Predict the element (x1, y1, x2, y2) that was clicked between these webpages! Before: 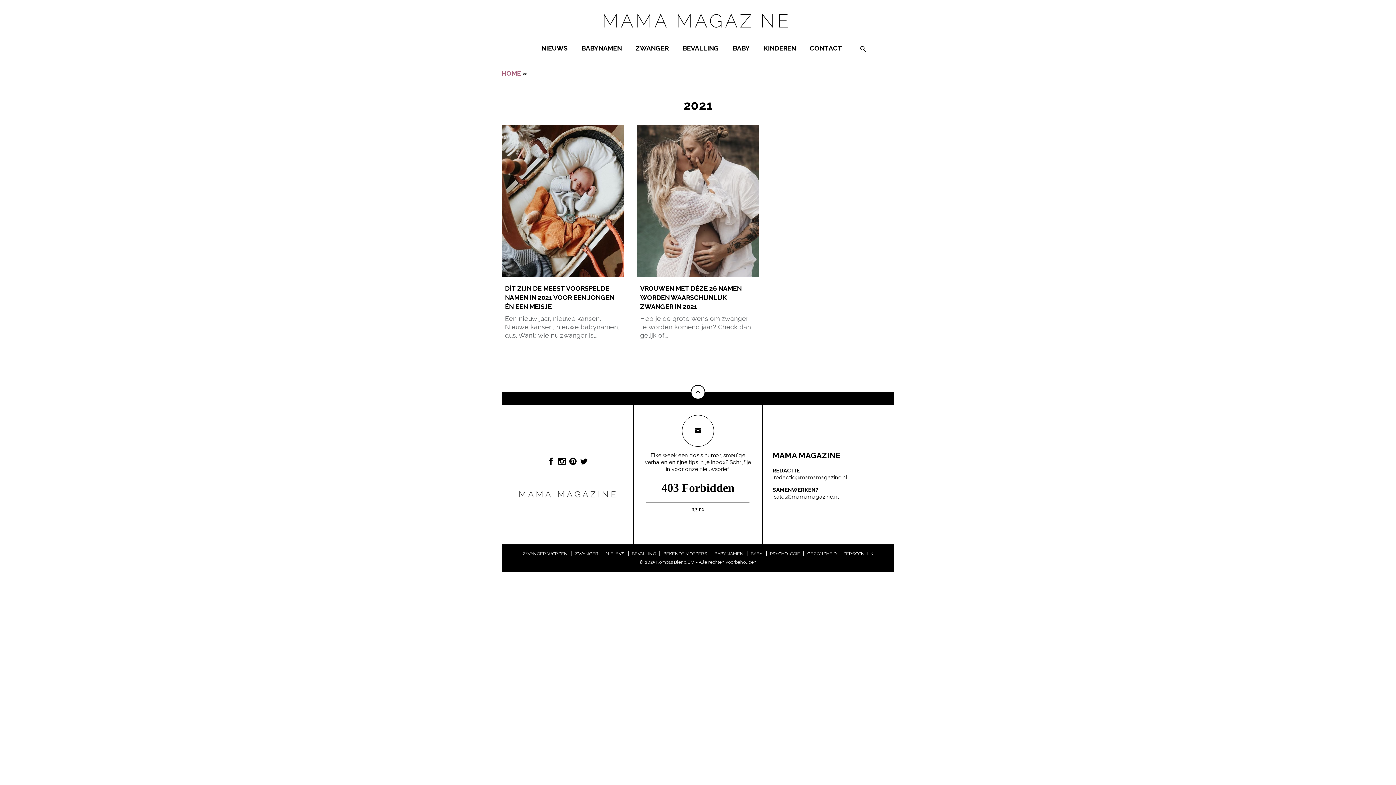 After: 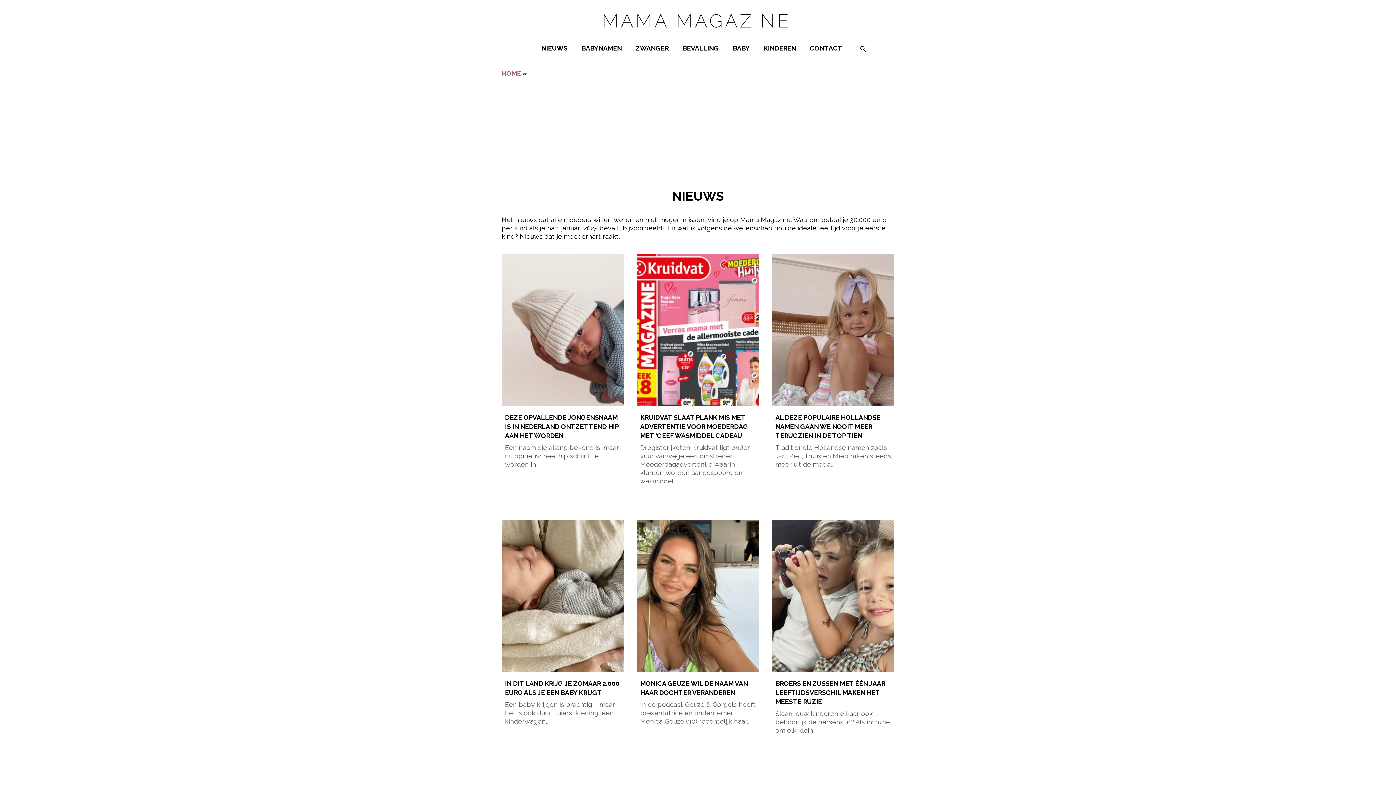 Action: label: NIEUWS bbox: (602, 551, 628, 556)